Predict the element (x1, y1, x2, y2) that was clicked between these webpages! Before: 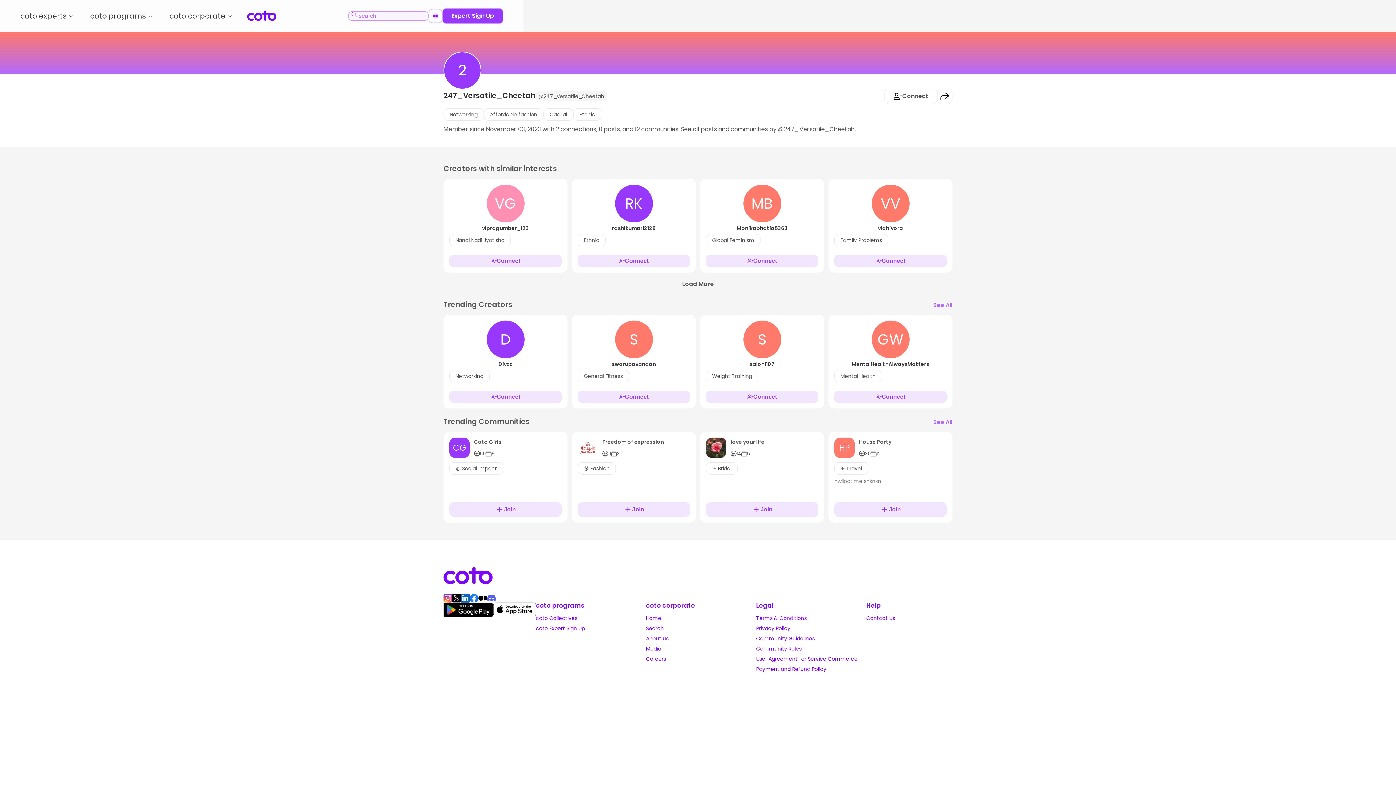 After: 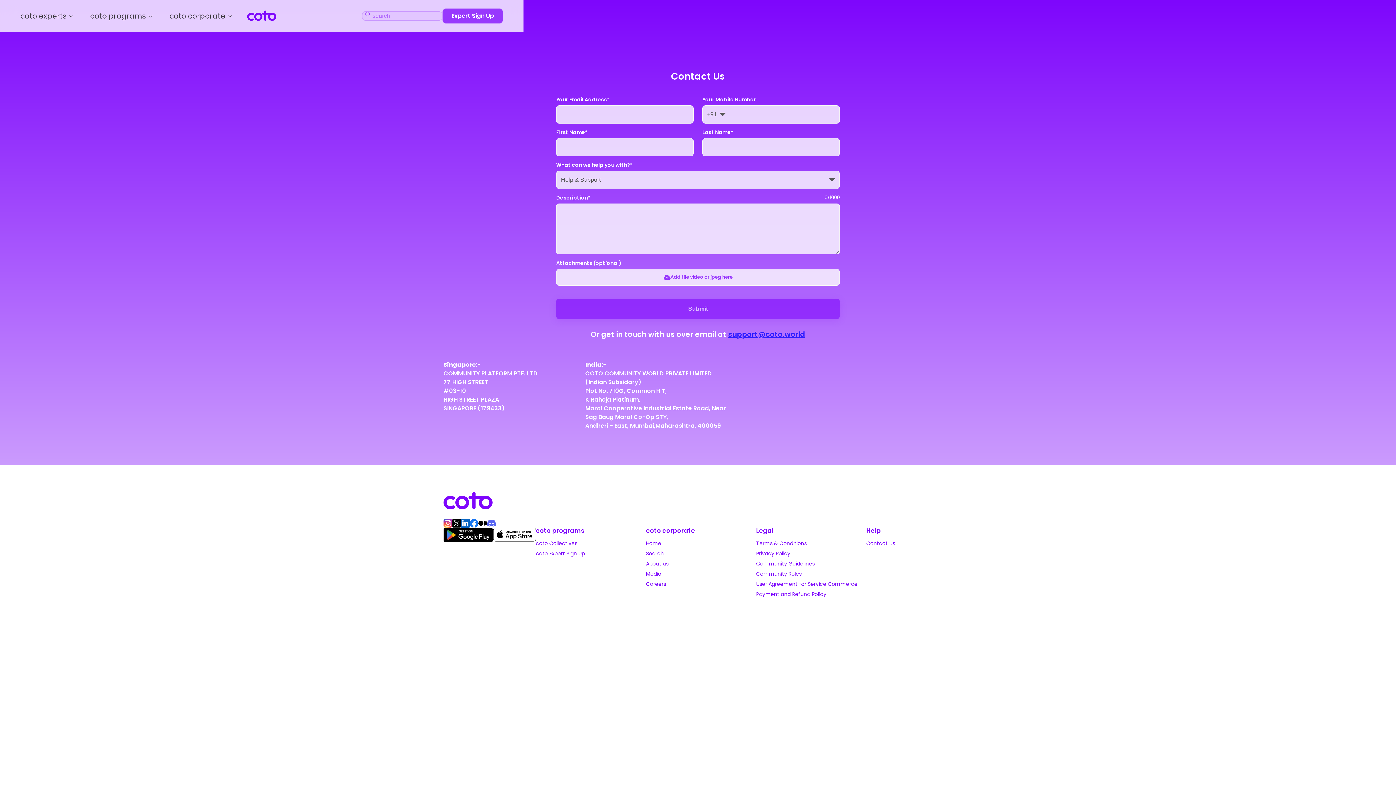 Action: bbox: (866, 614, 895, 622) label: Contact Us